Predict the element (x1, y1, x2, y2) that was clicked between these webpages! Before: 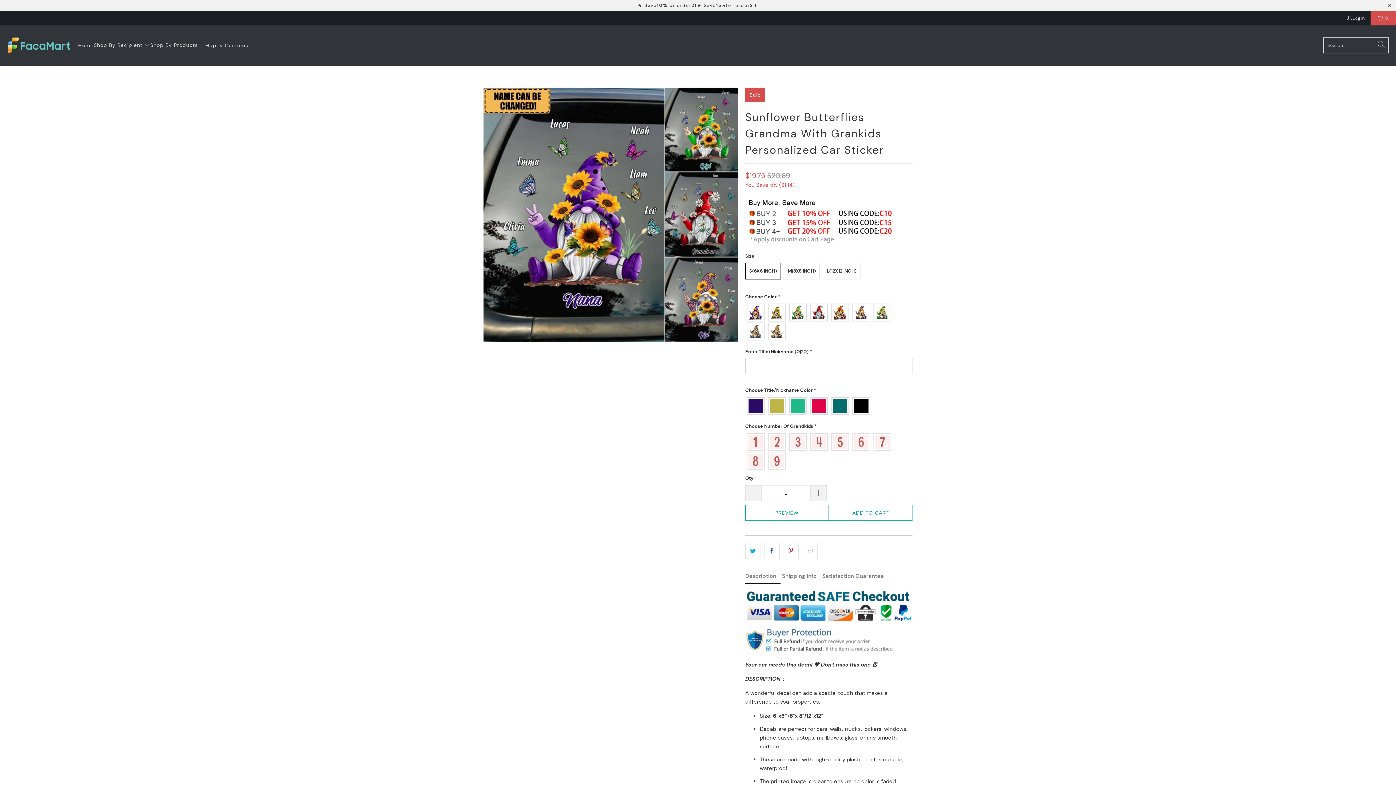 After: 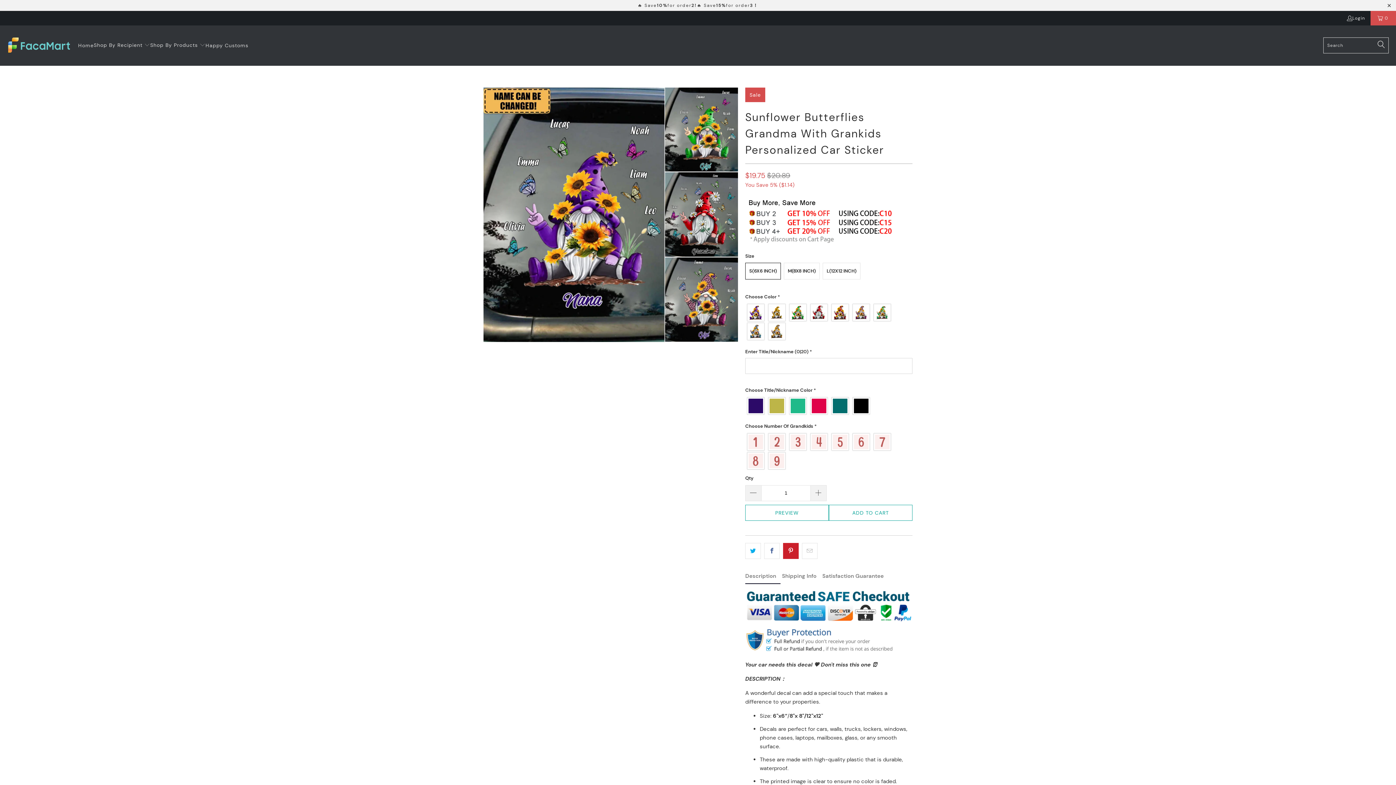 Action: bbox: (783, 543, 798, 559)